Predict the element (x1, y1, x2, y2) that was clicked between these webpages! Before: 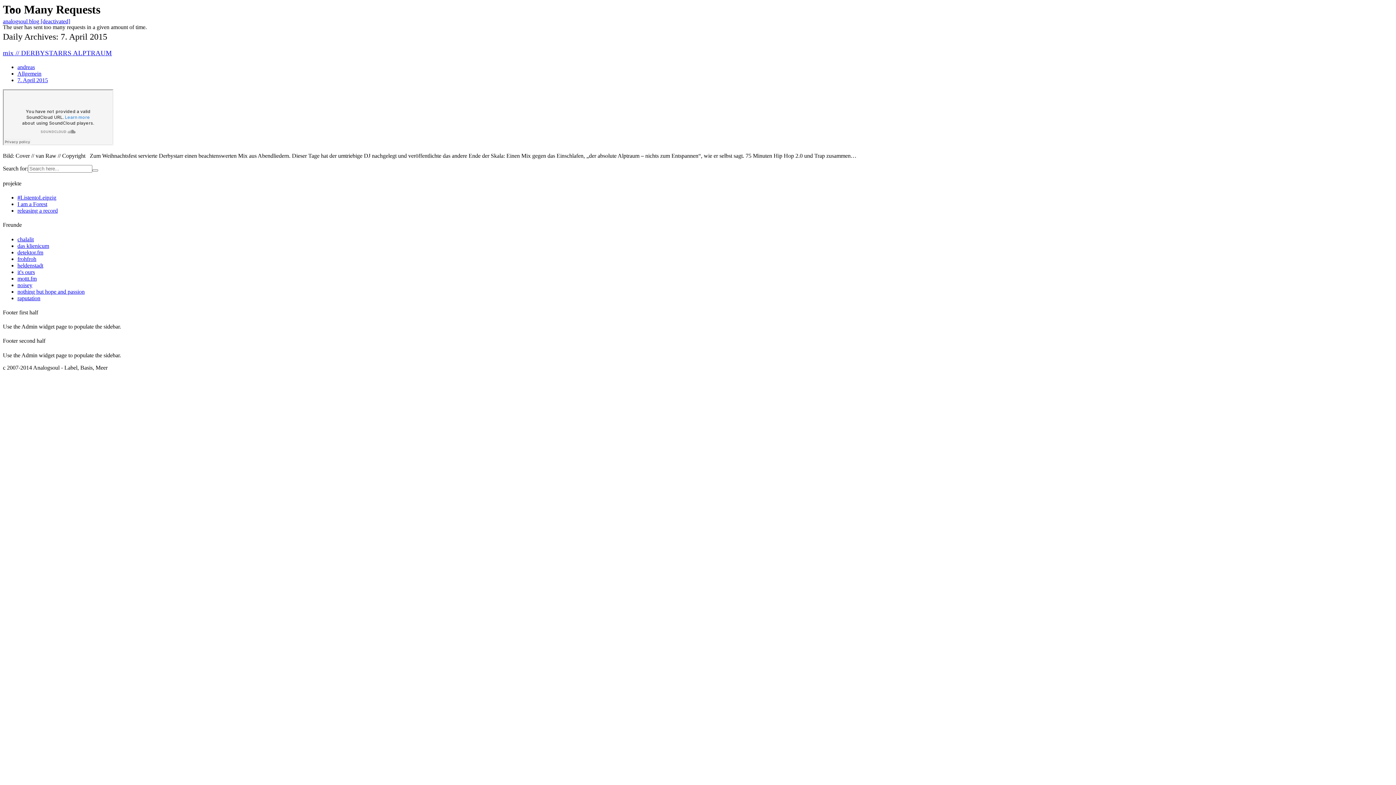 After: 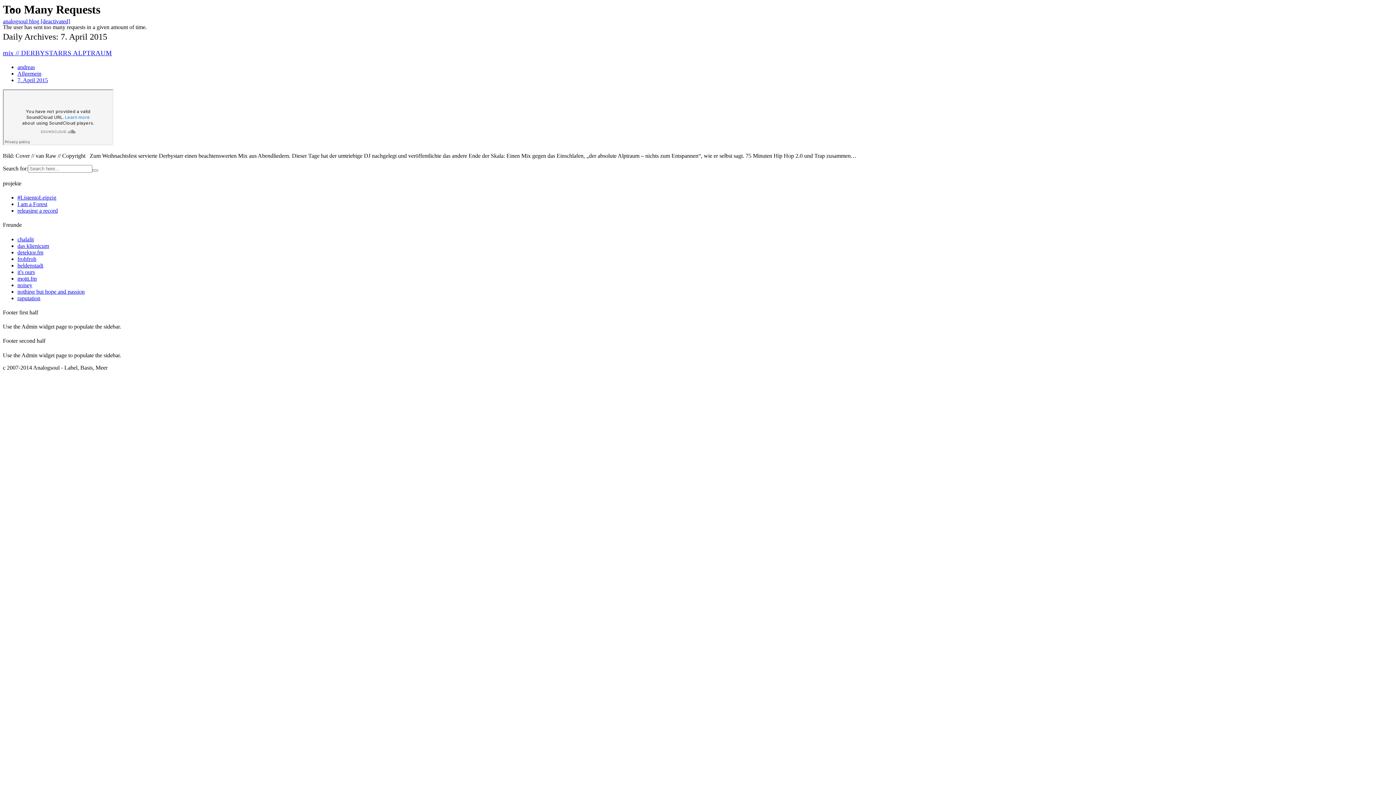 Action: bbox: (17, 255, 36, 262) label: frohfroh